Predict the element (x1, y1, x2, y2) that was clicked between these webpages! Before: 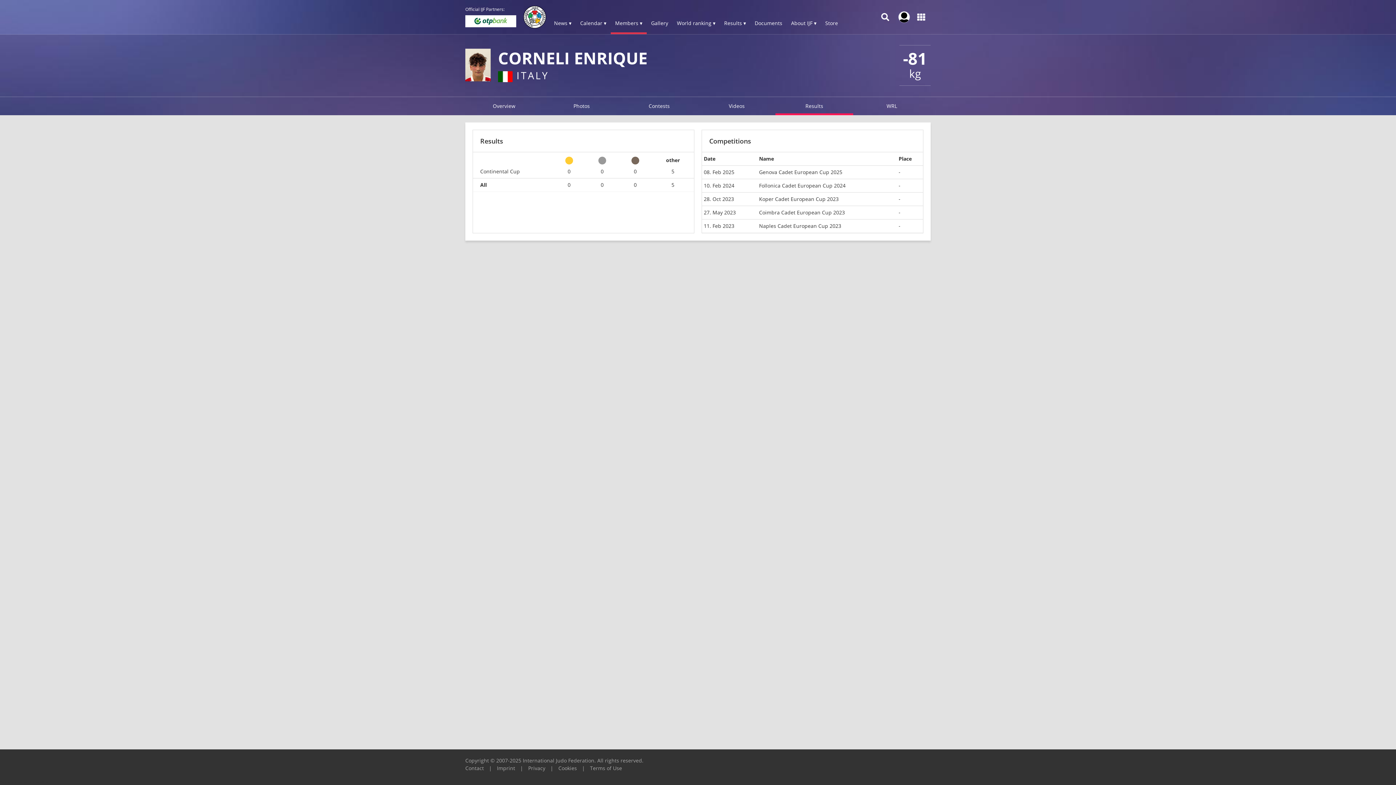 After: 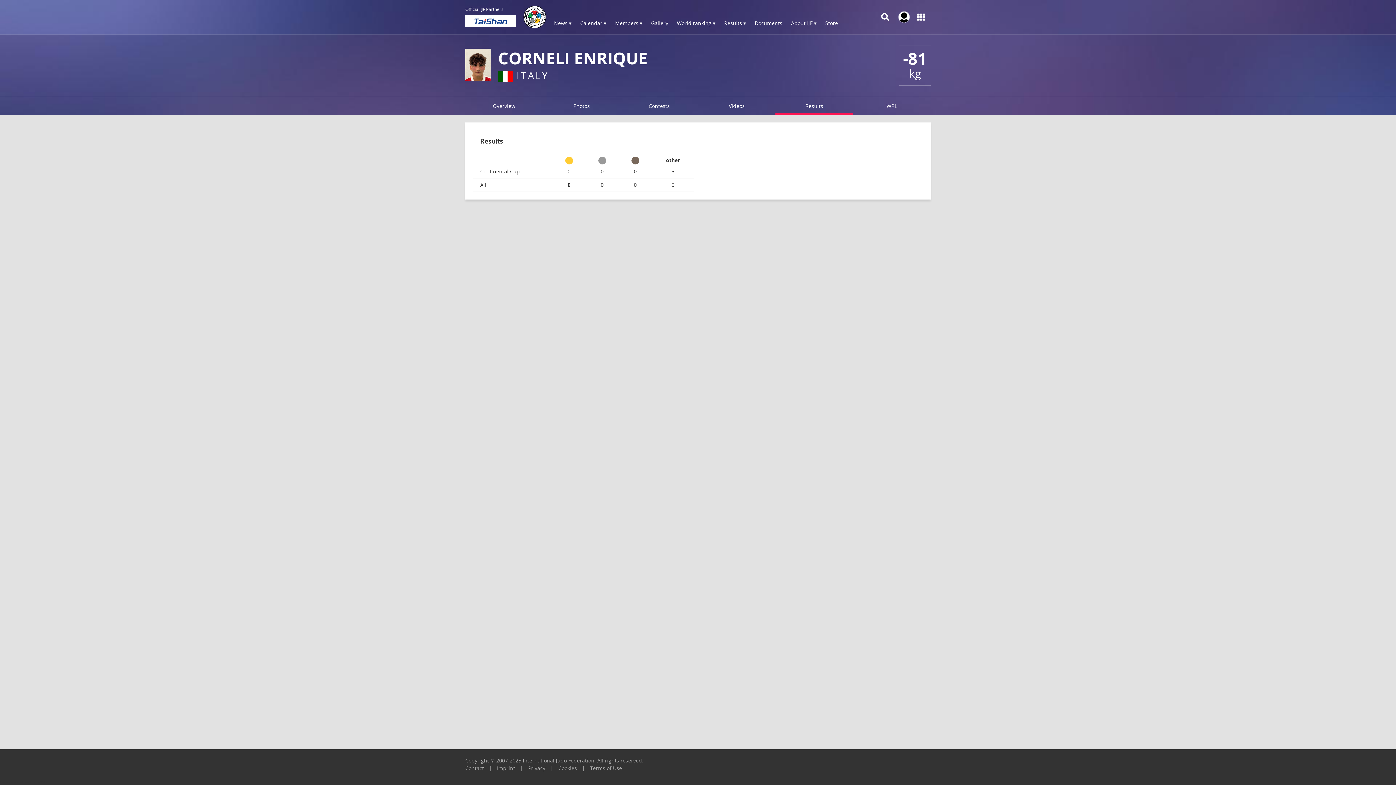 Action: bbox: (560, 182, 578, 187) label: 0